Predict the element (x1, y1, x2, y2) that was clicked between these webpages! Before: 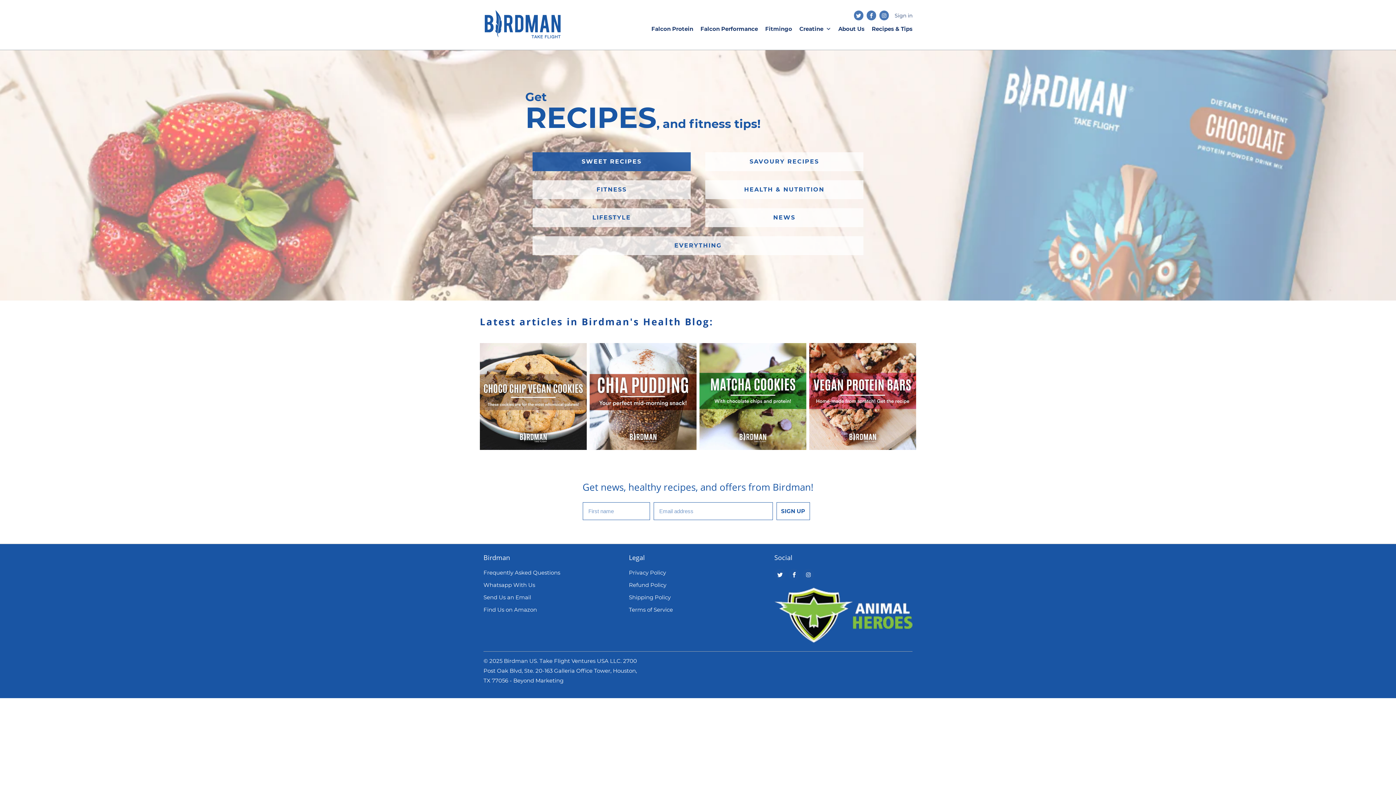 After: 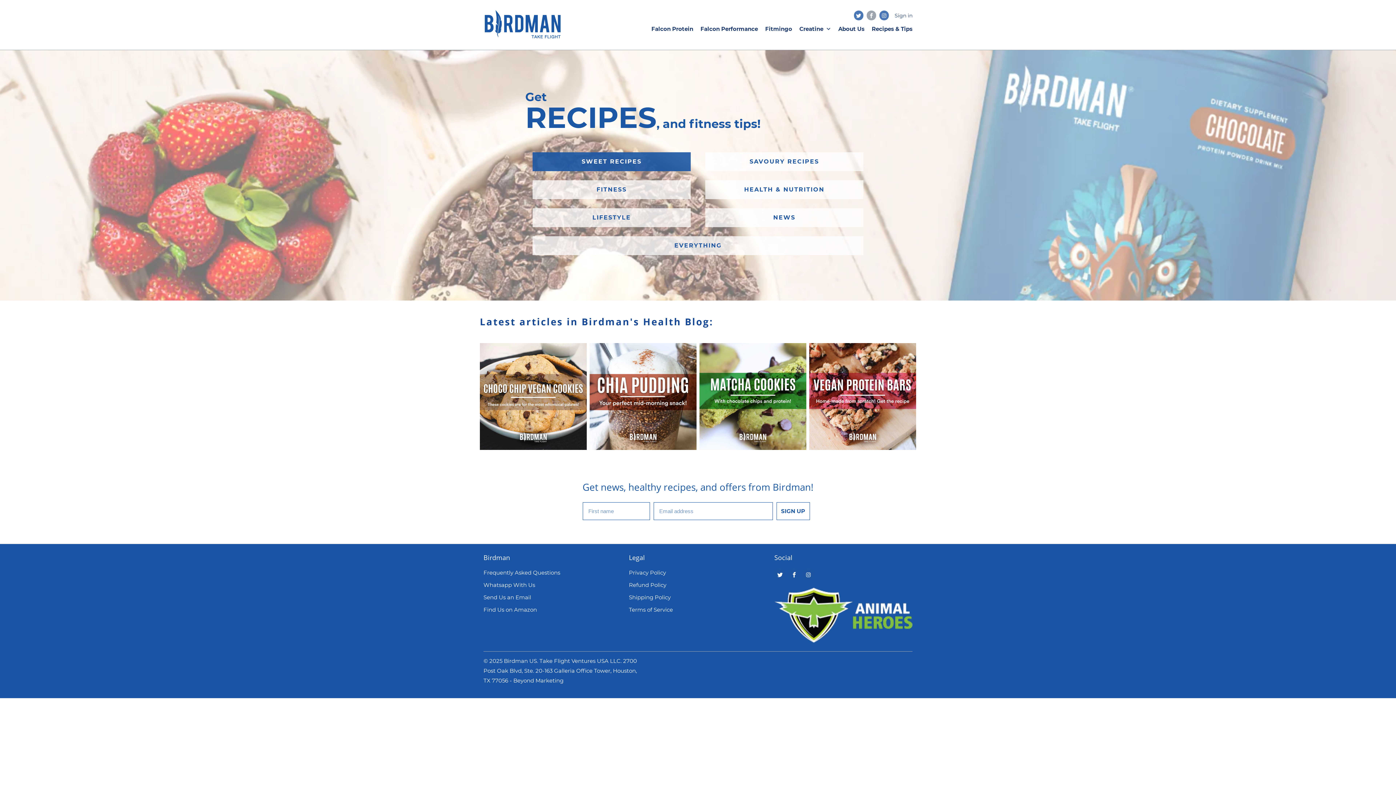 Action: bbox: (866, 10, 876, 20)